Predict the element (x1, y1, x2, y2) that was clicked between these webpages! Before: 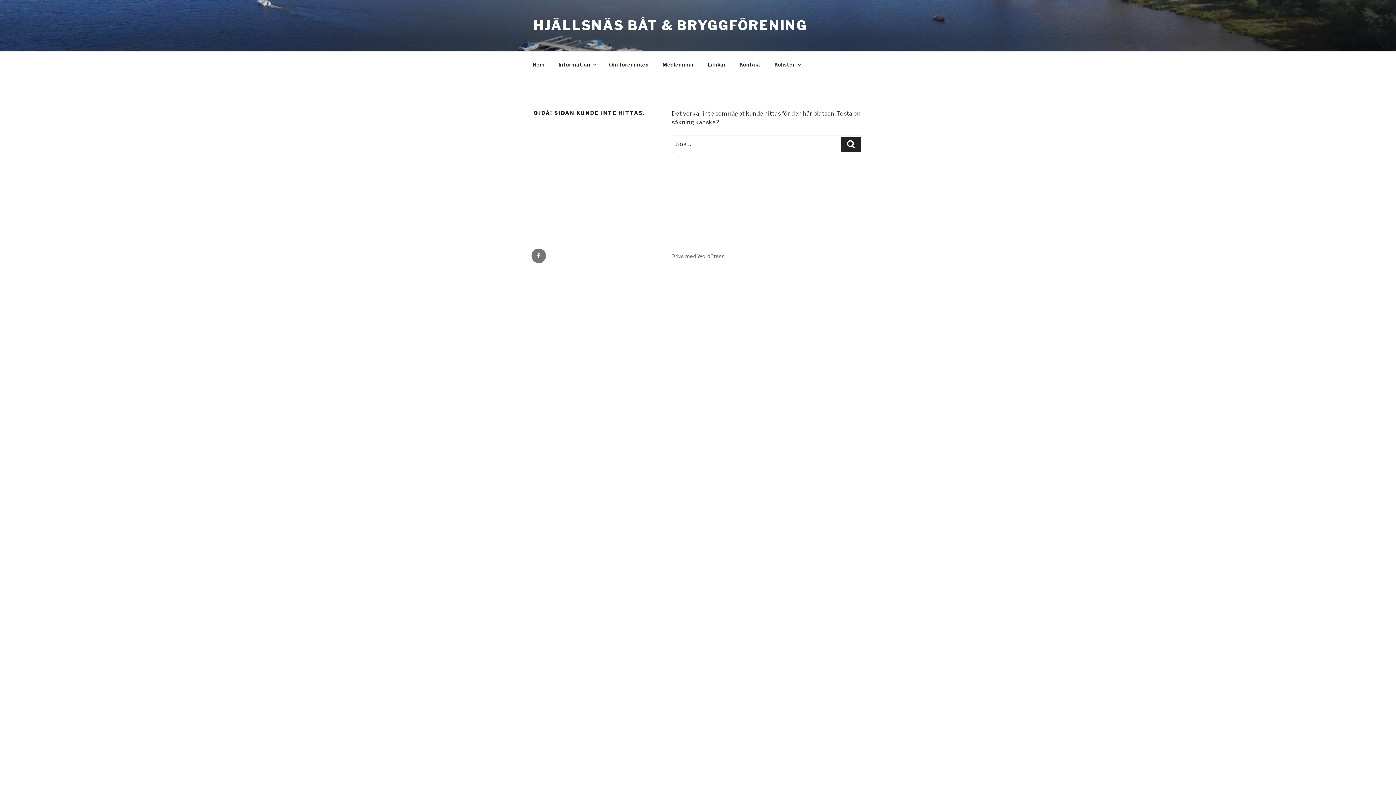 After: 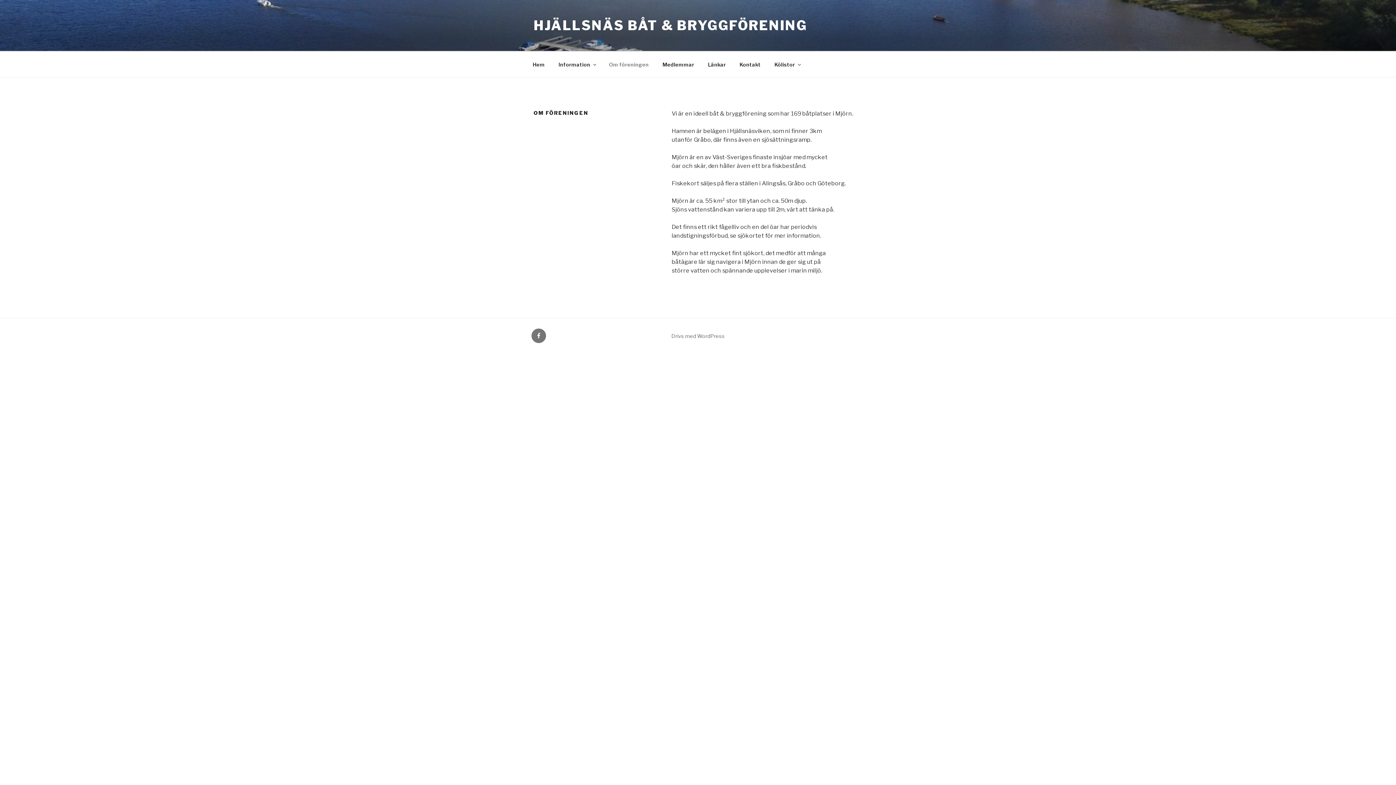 Action: label: Om föreningen bbox: (602, 55, 655, 73)